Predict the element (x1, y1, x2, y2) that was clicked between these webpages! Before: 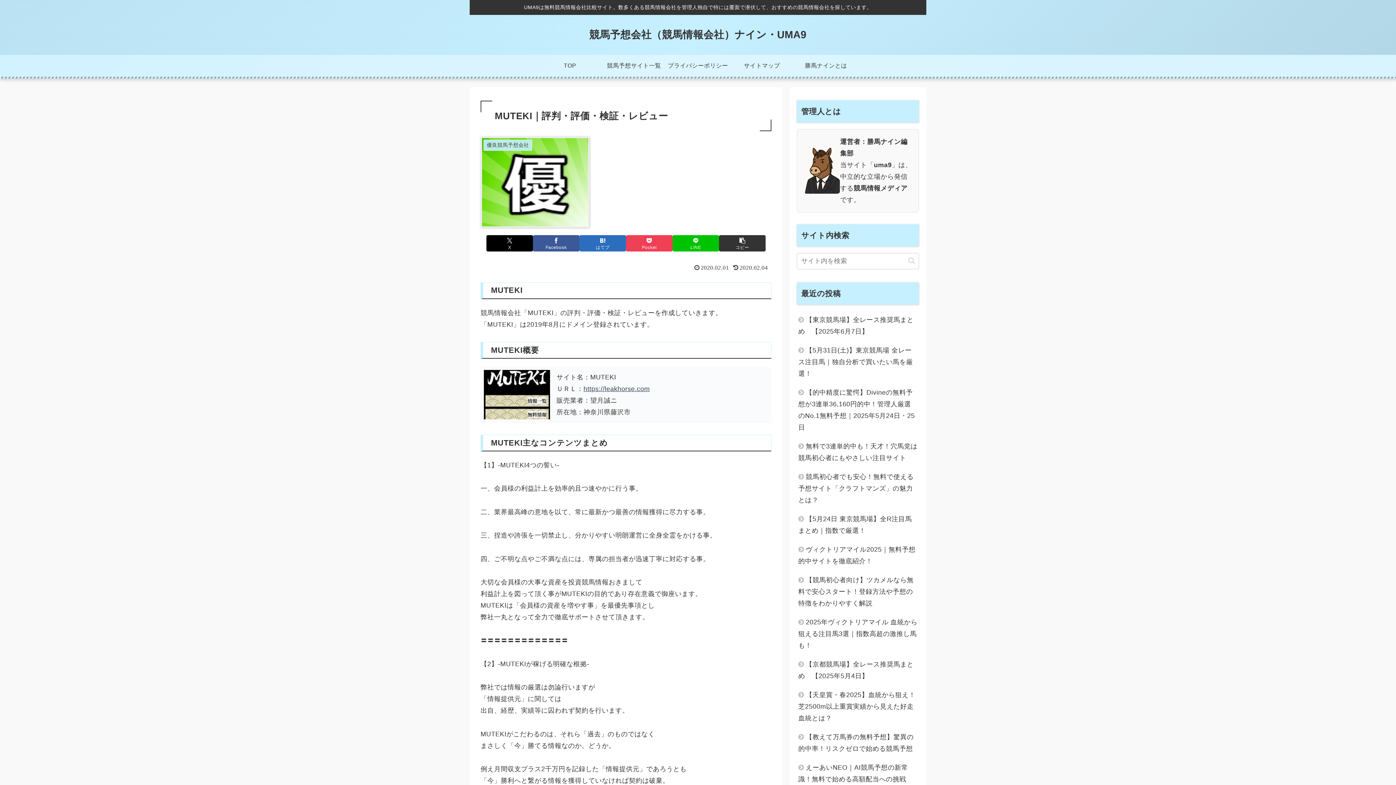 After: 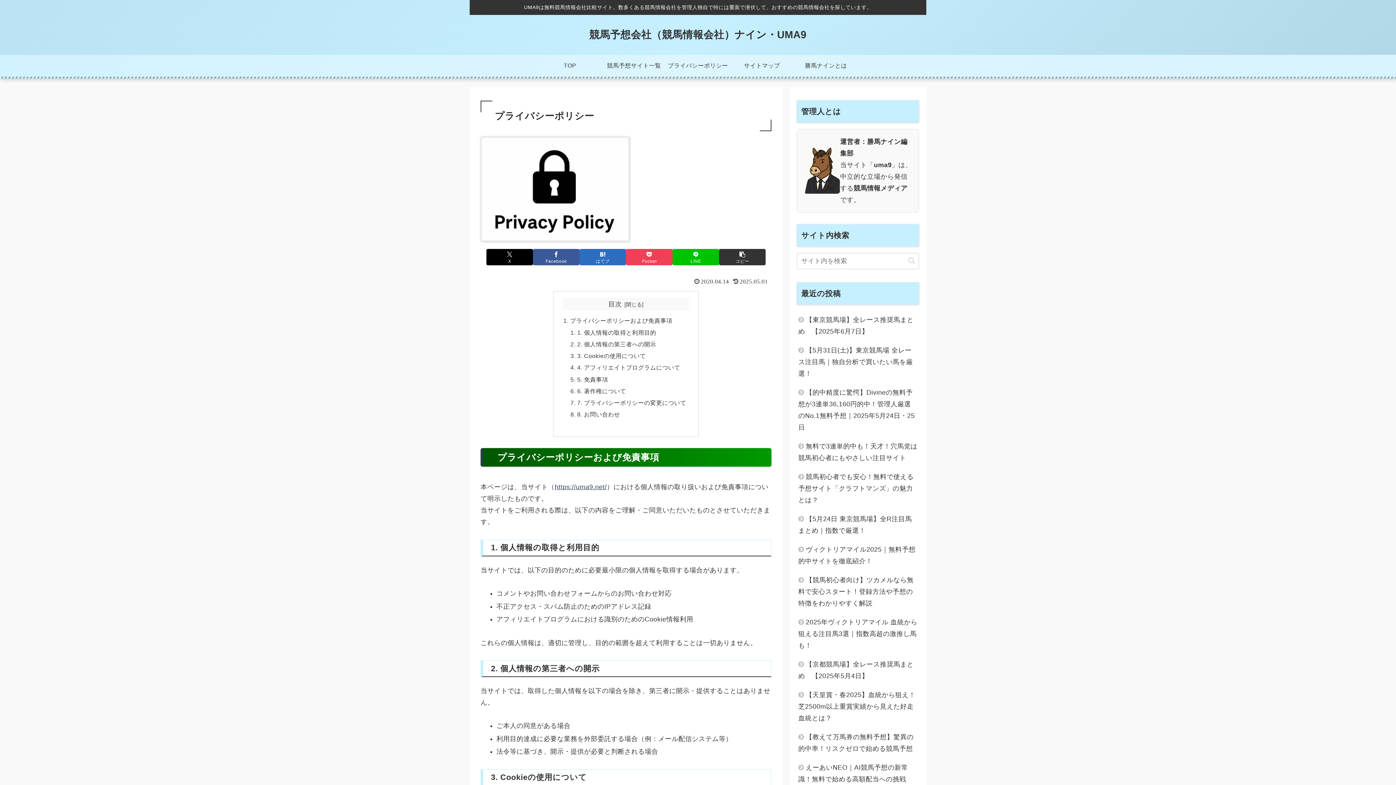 Action: label: プライバシーポリシー bbox: (666, 54, 730, 76)